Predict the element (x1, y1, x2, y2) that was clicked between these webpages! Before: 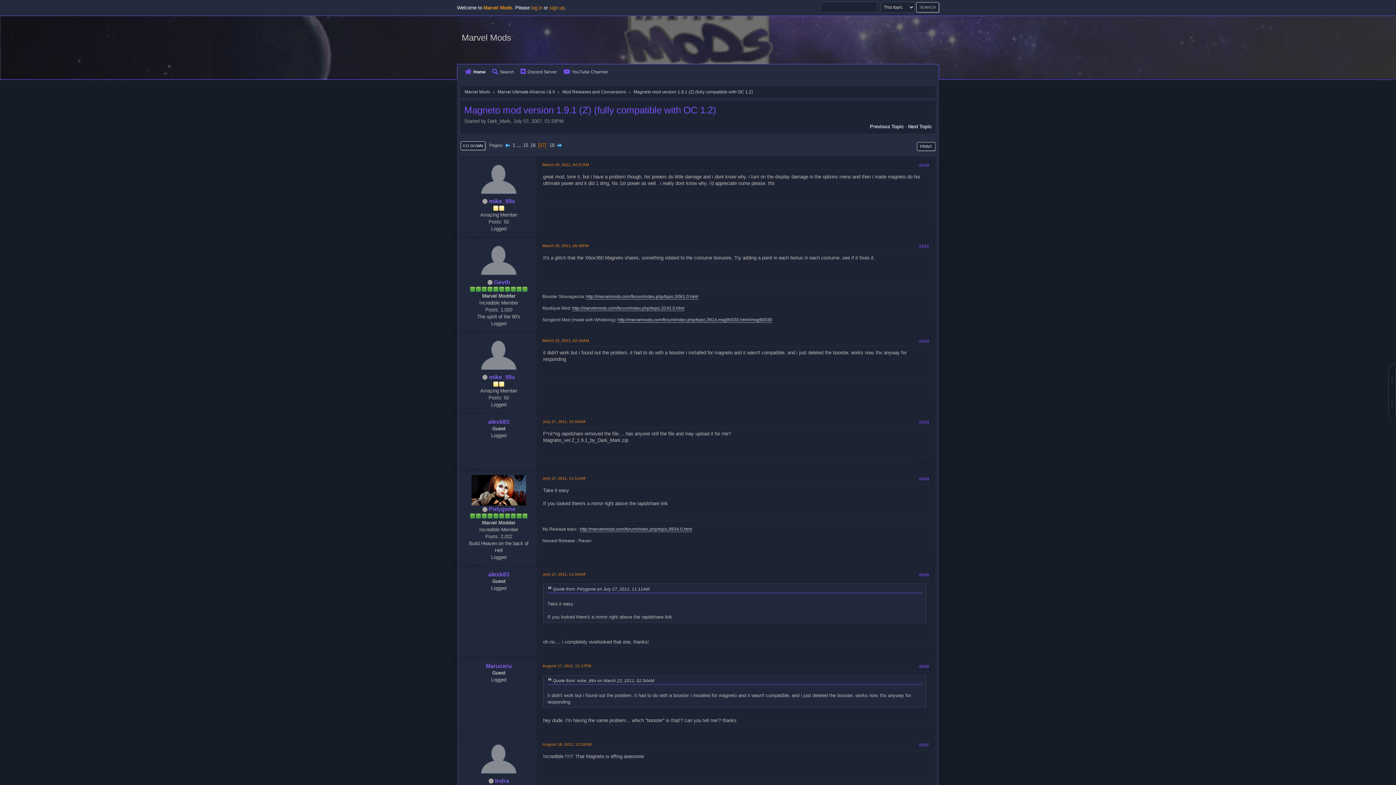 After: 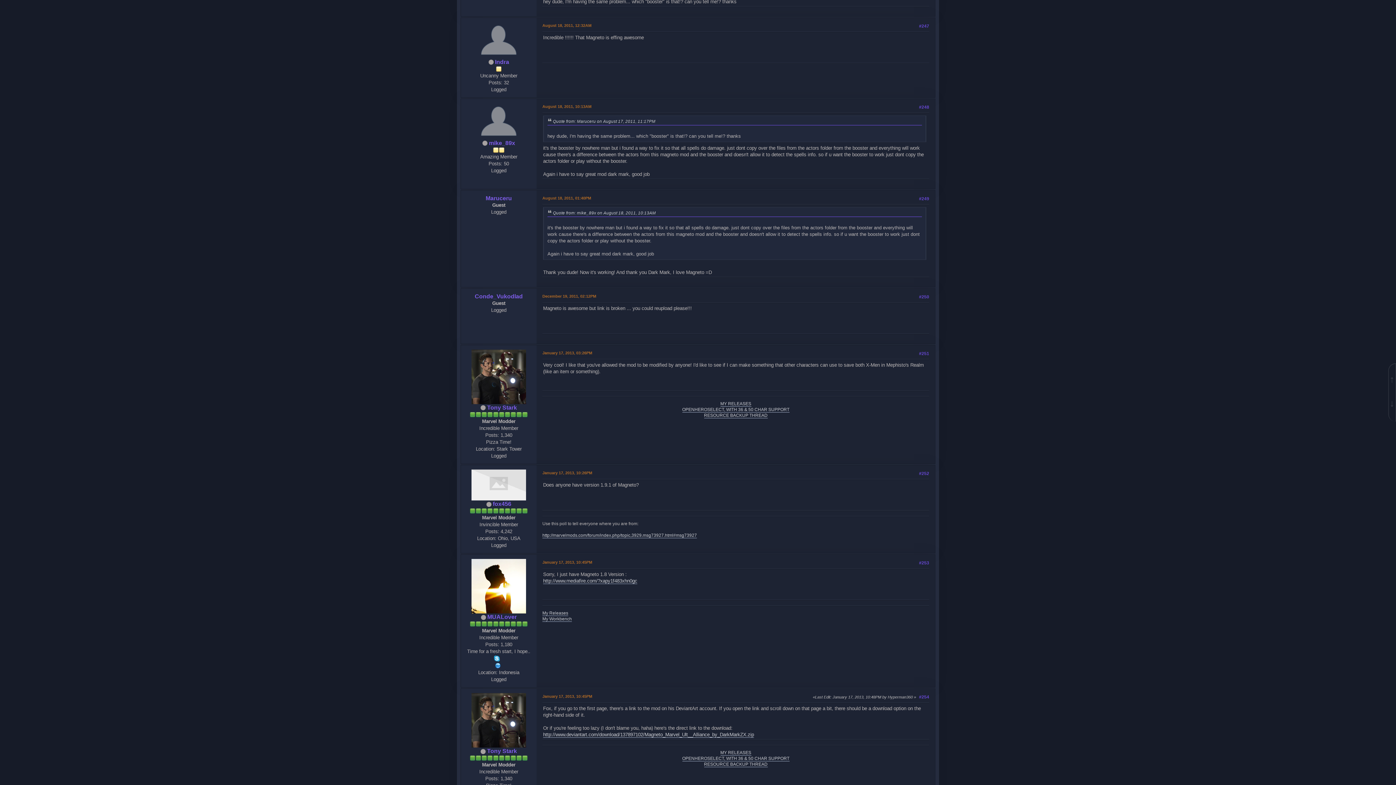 Action: bbox: (542, 742, 591, 746) label: August 18, 2011, 12:32AM